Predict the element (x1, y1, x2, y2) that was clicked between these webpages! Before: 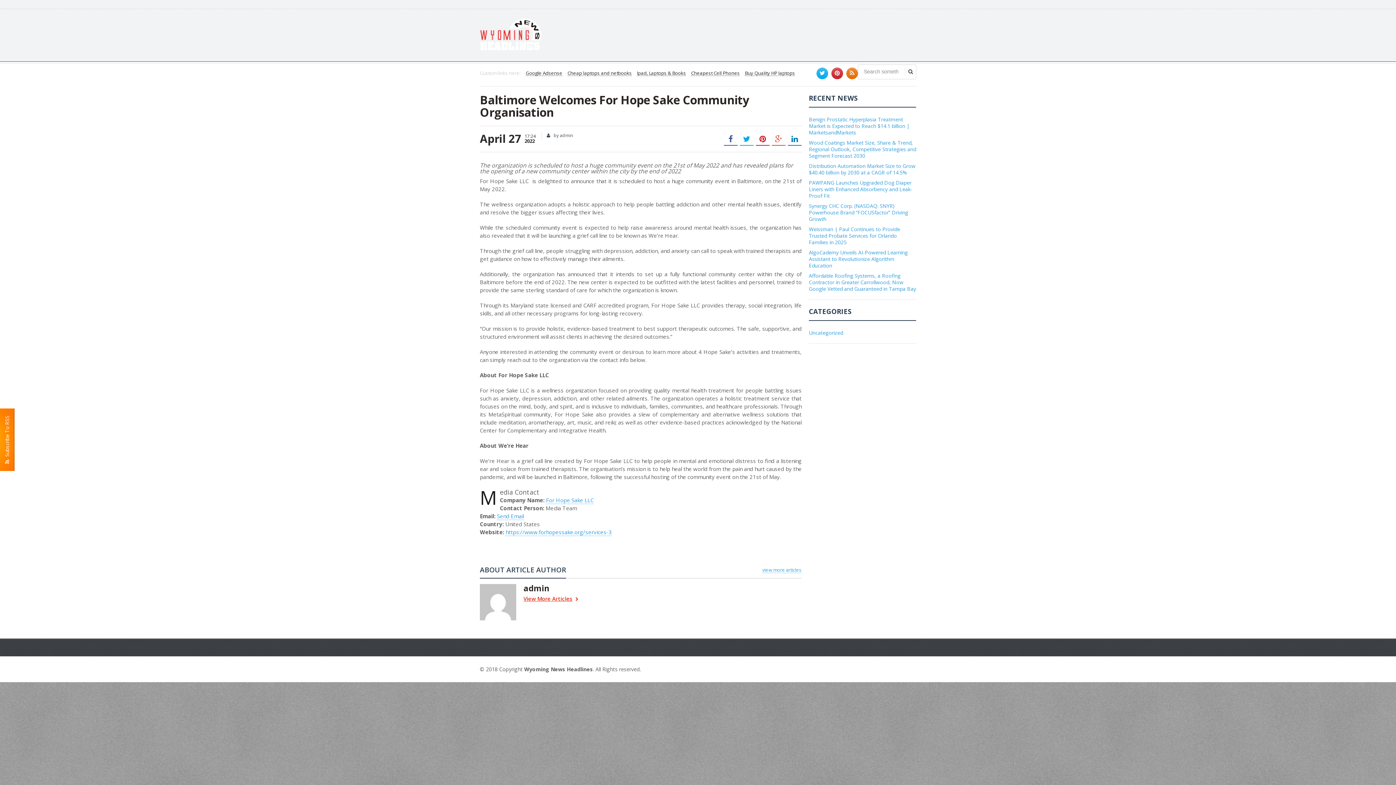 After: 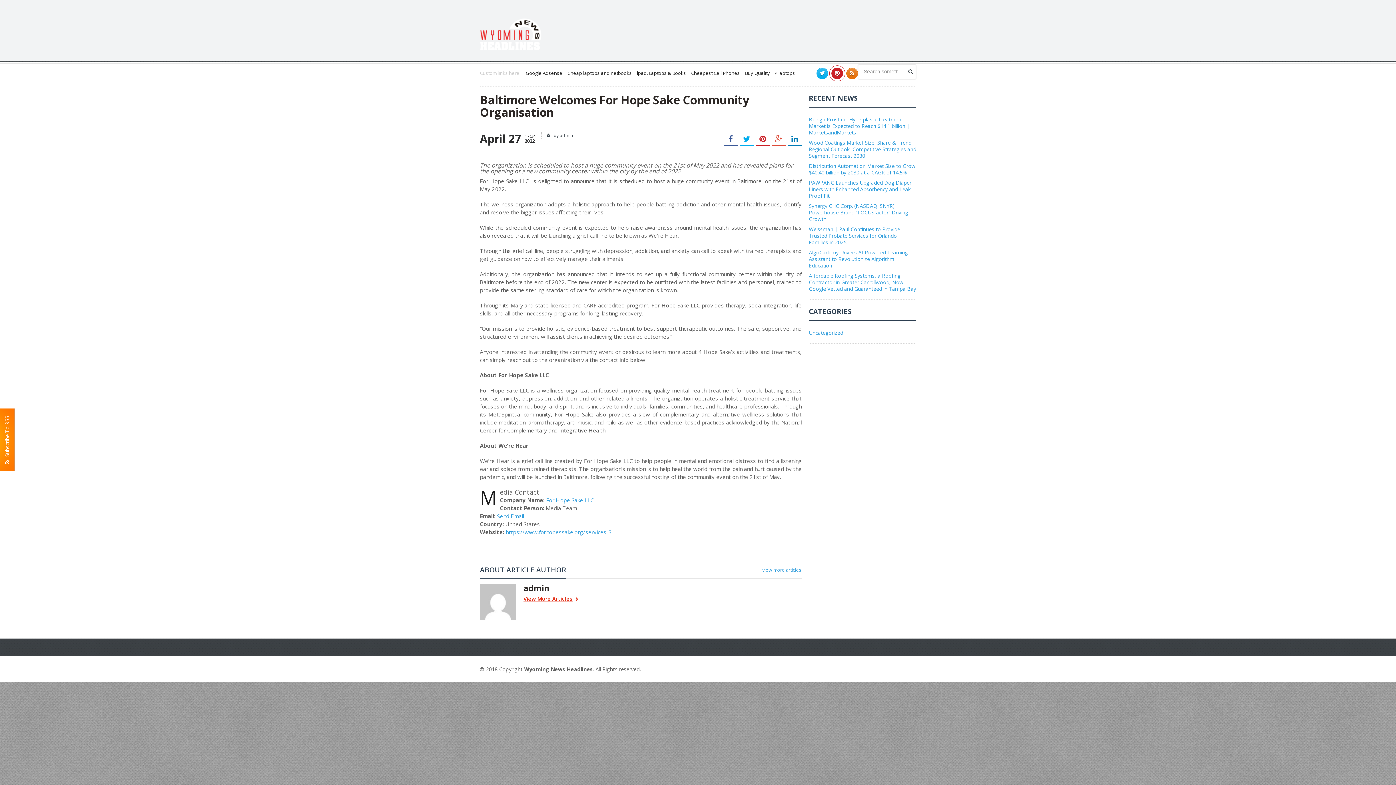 Action: bbox: (831, 67, 843, 79)